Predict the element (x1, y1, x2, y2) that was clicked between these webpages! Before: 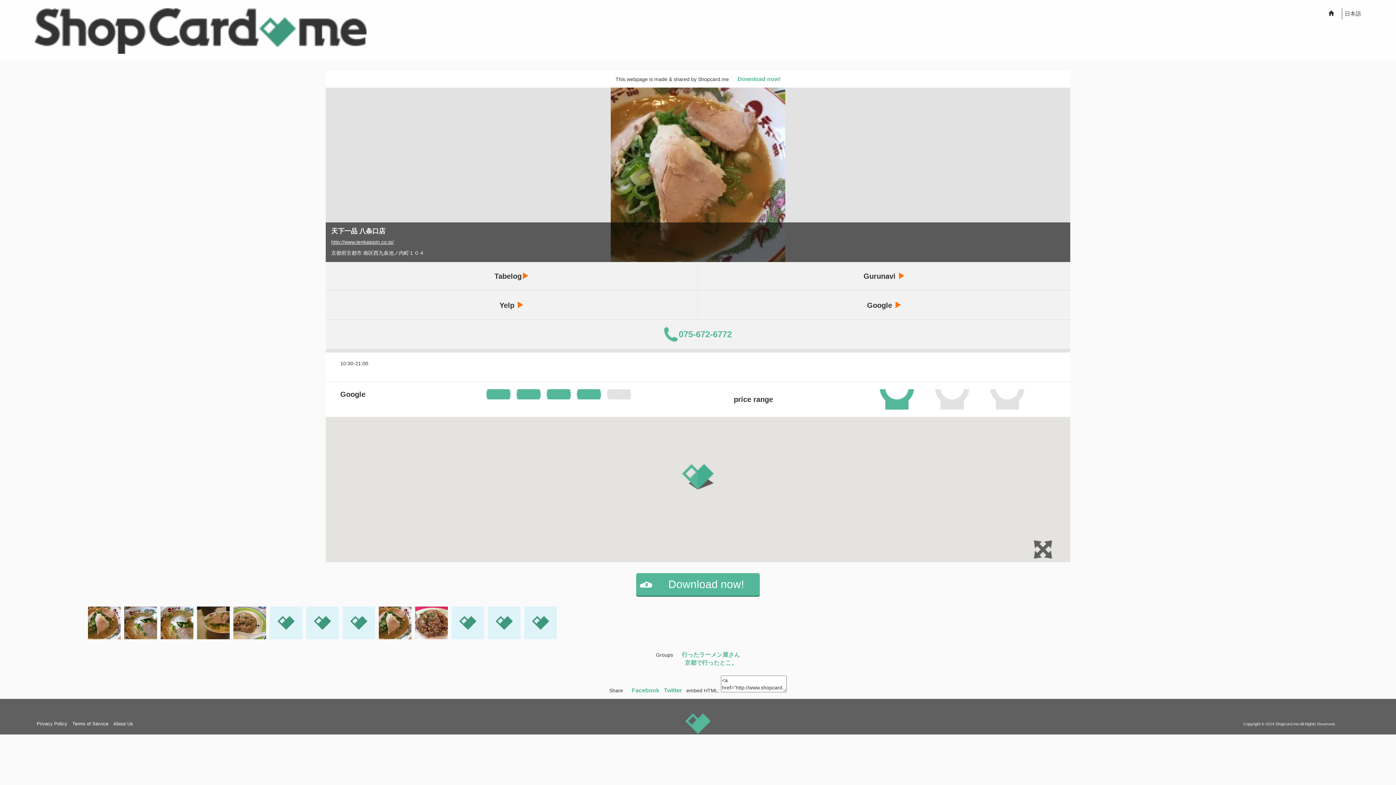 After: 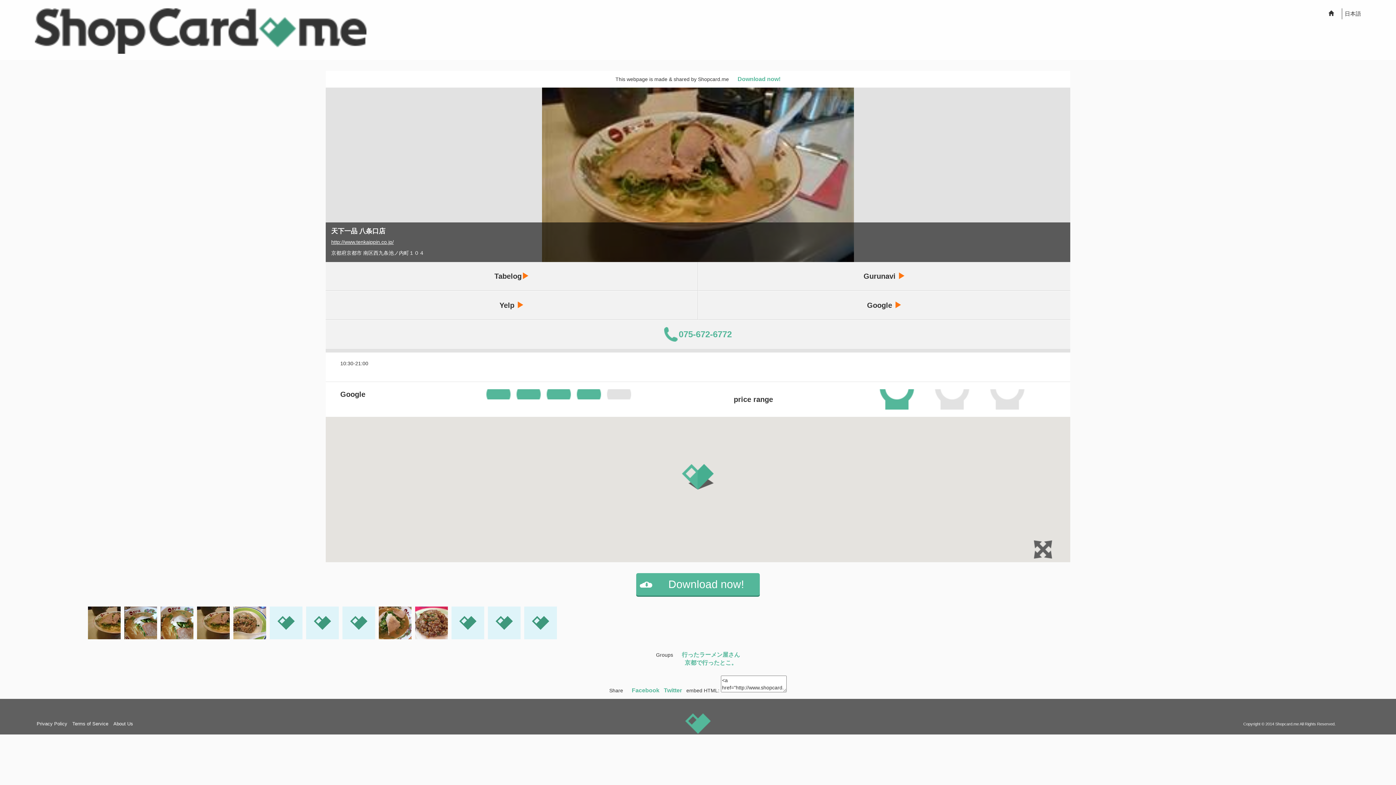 Action: bbox: (197, 620, 255, 625)